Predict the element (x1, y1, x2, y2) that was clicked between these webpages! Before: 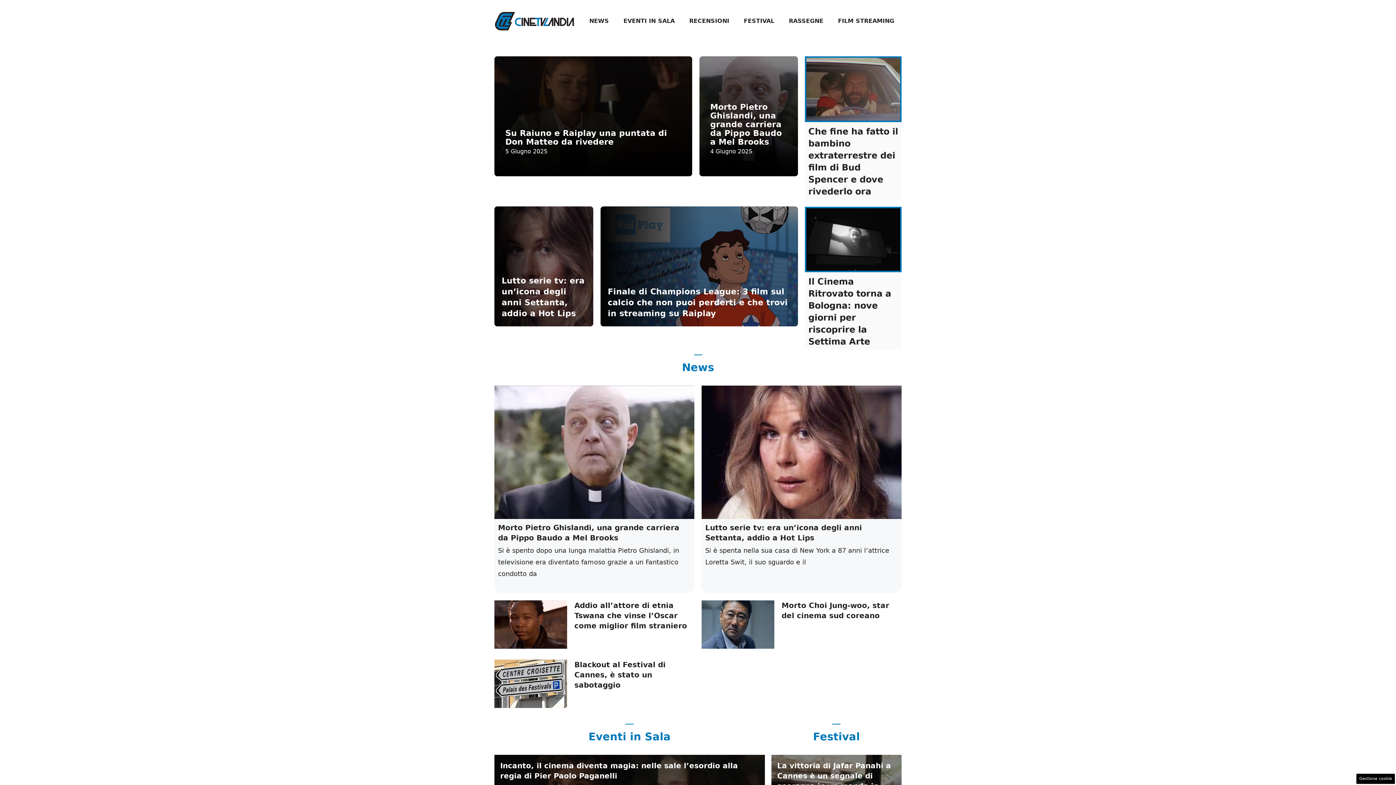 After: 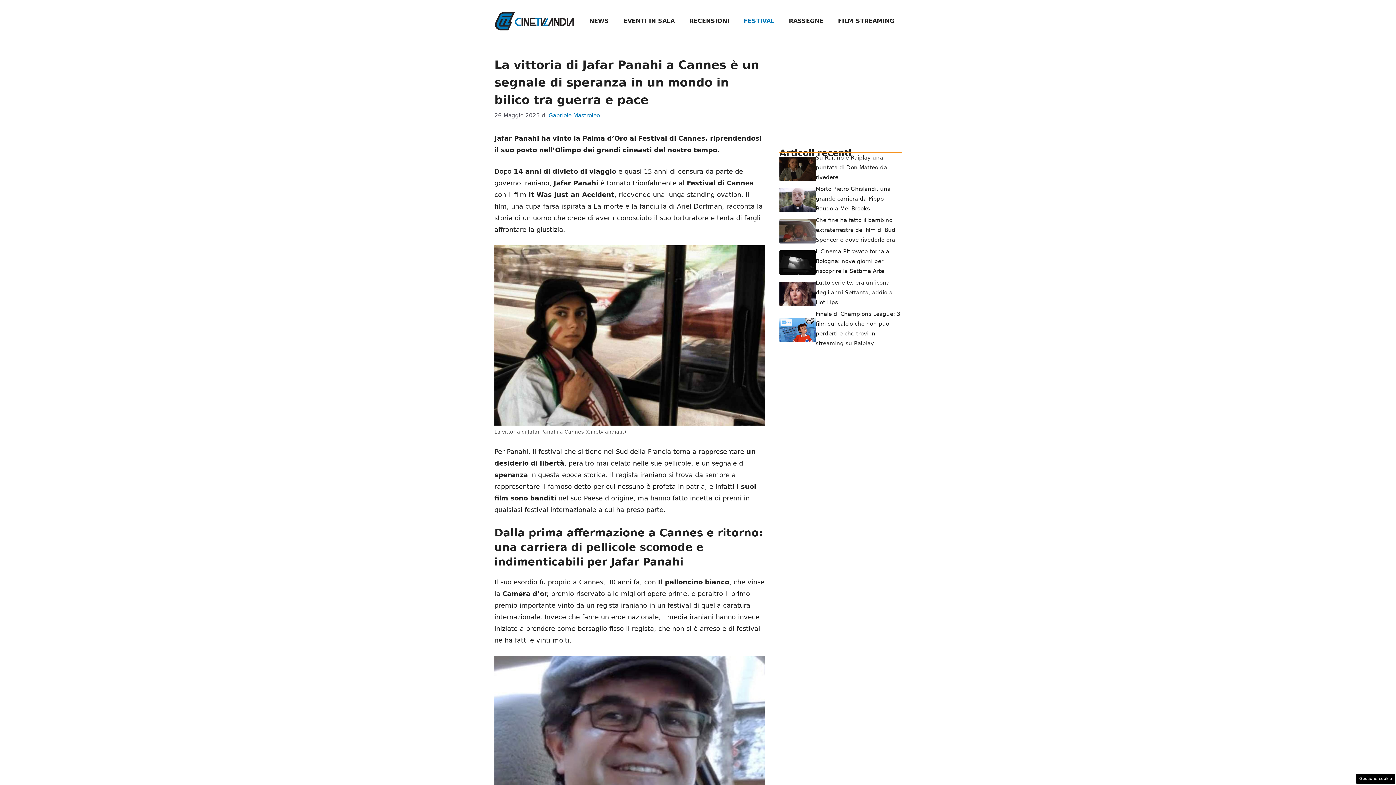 Action: bbox: (777, 761, 895, 801) label: La vittoria di Jafar Panahi a Cannes è un segnale di speranza in un mondo in bilico tra guerra e pace